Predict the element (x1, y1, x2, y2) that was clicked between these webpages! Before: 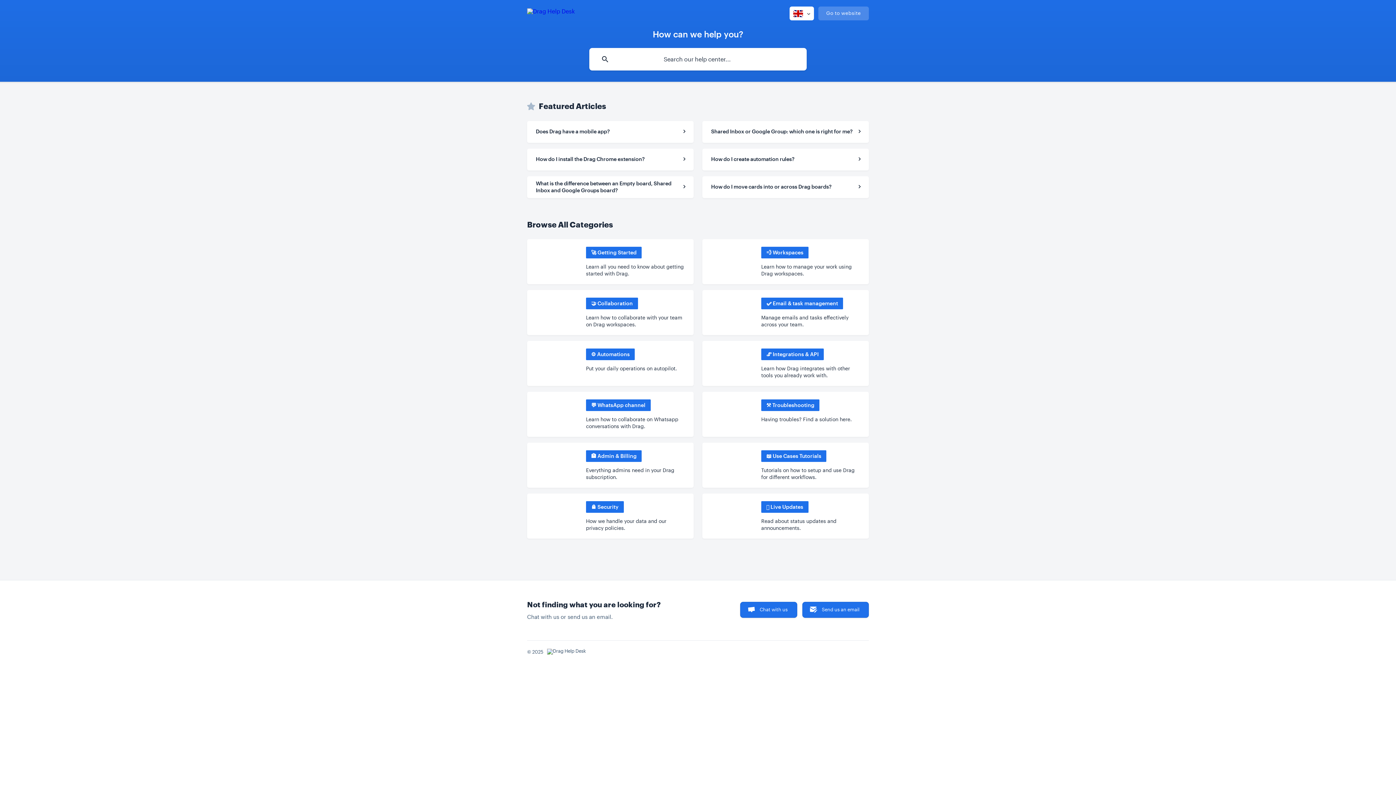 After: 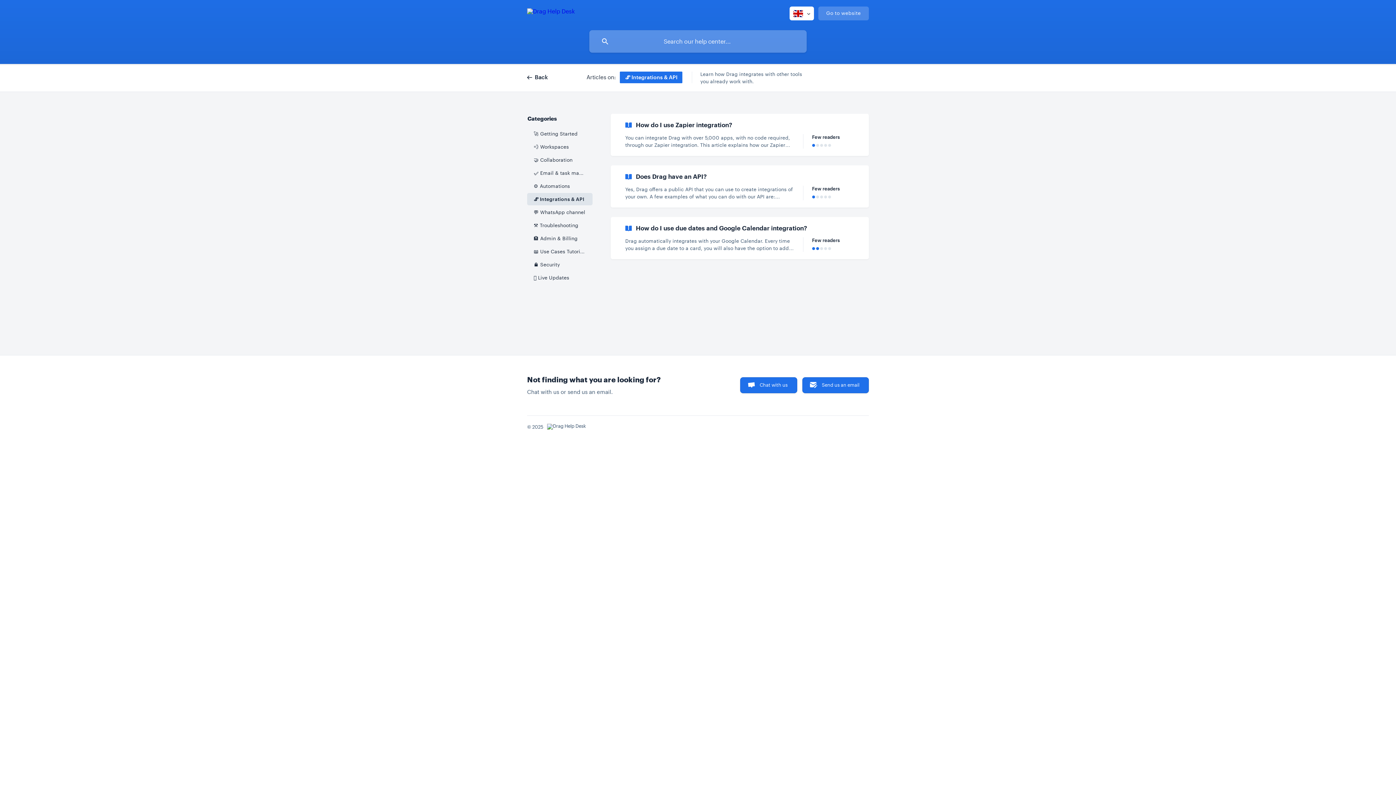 Action: bbox: (702, 341, 869, 386) label: 🖇️ Integrations & API
Learn how Drag integrates with other tools you already work with.